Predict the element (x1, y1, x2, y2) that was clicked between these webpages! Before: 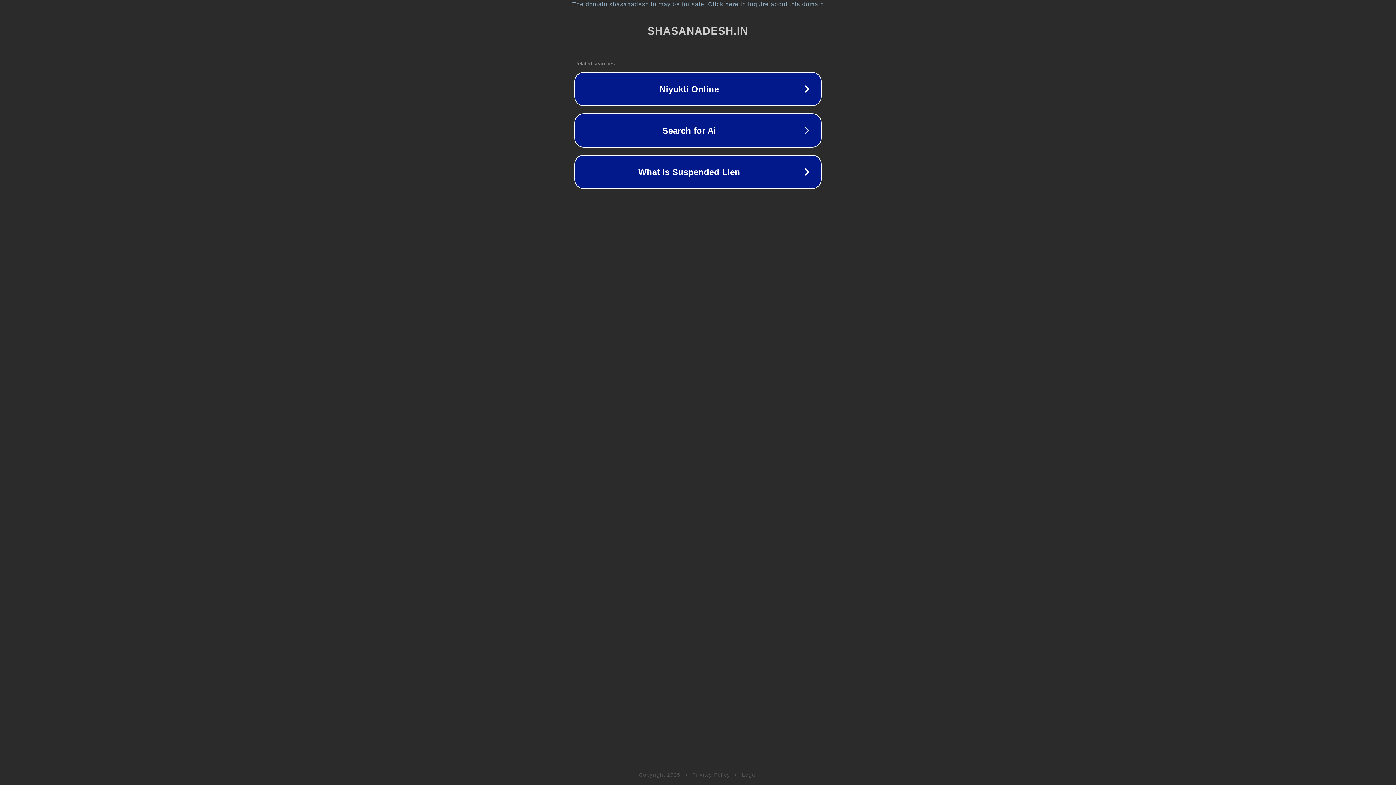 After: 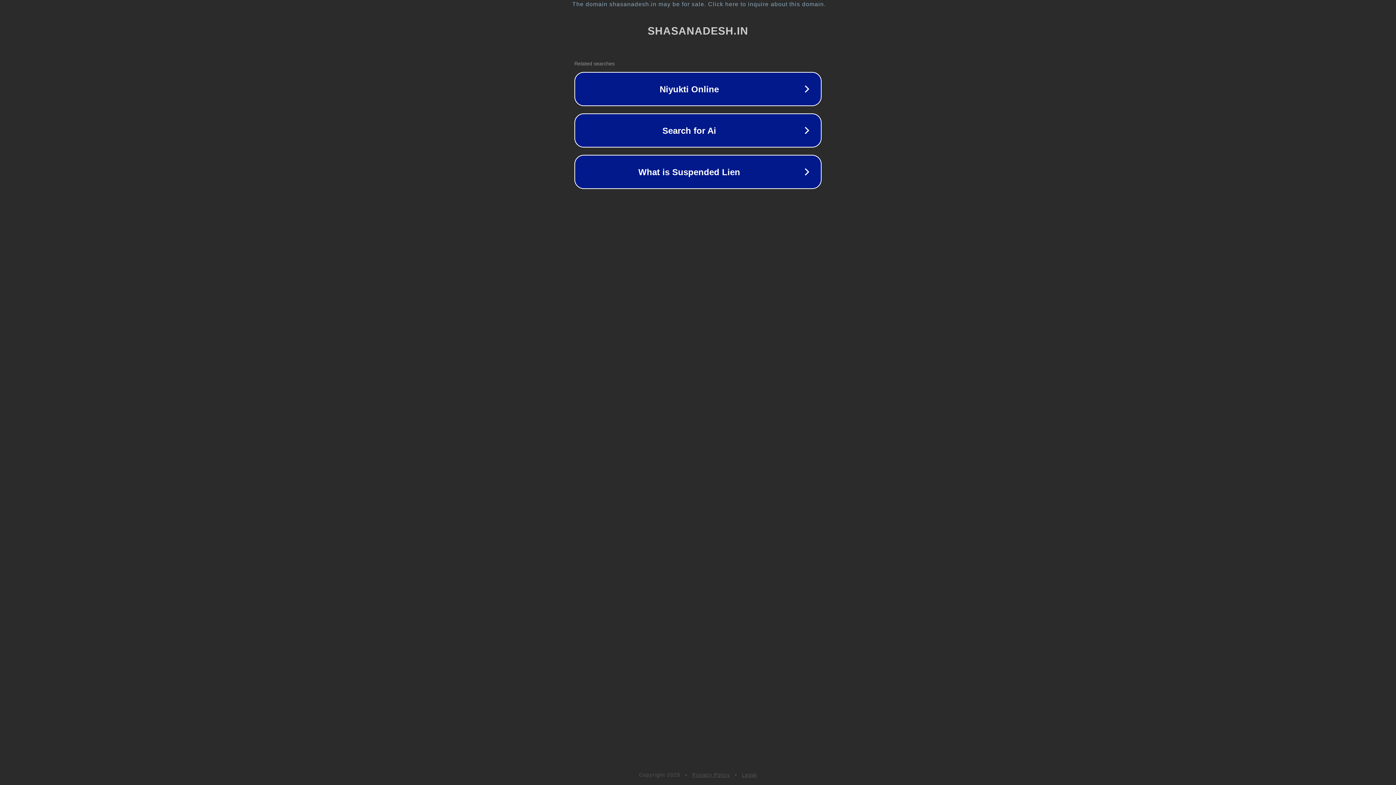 Action: label: Privacy Policy bbox: (692, 772, 730, 778)